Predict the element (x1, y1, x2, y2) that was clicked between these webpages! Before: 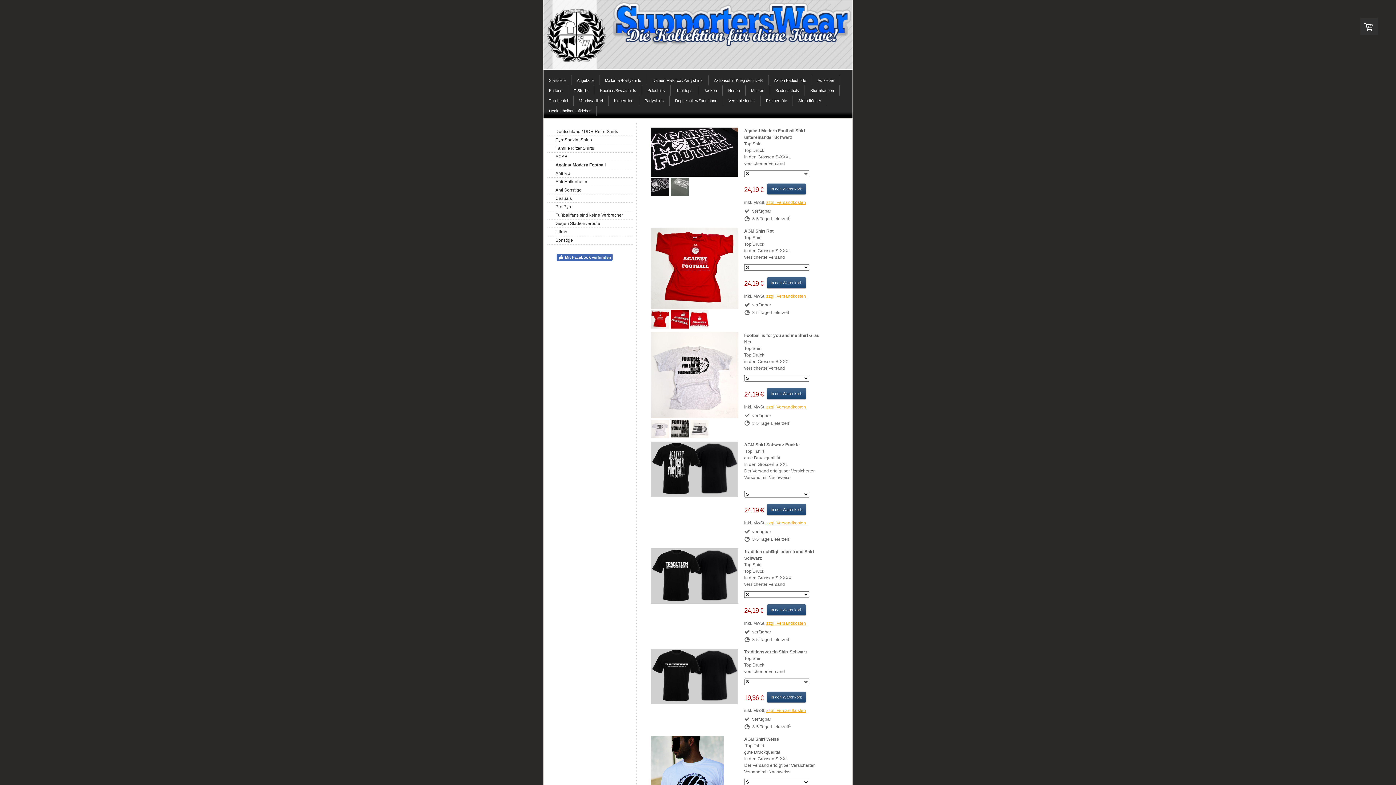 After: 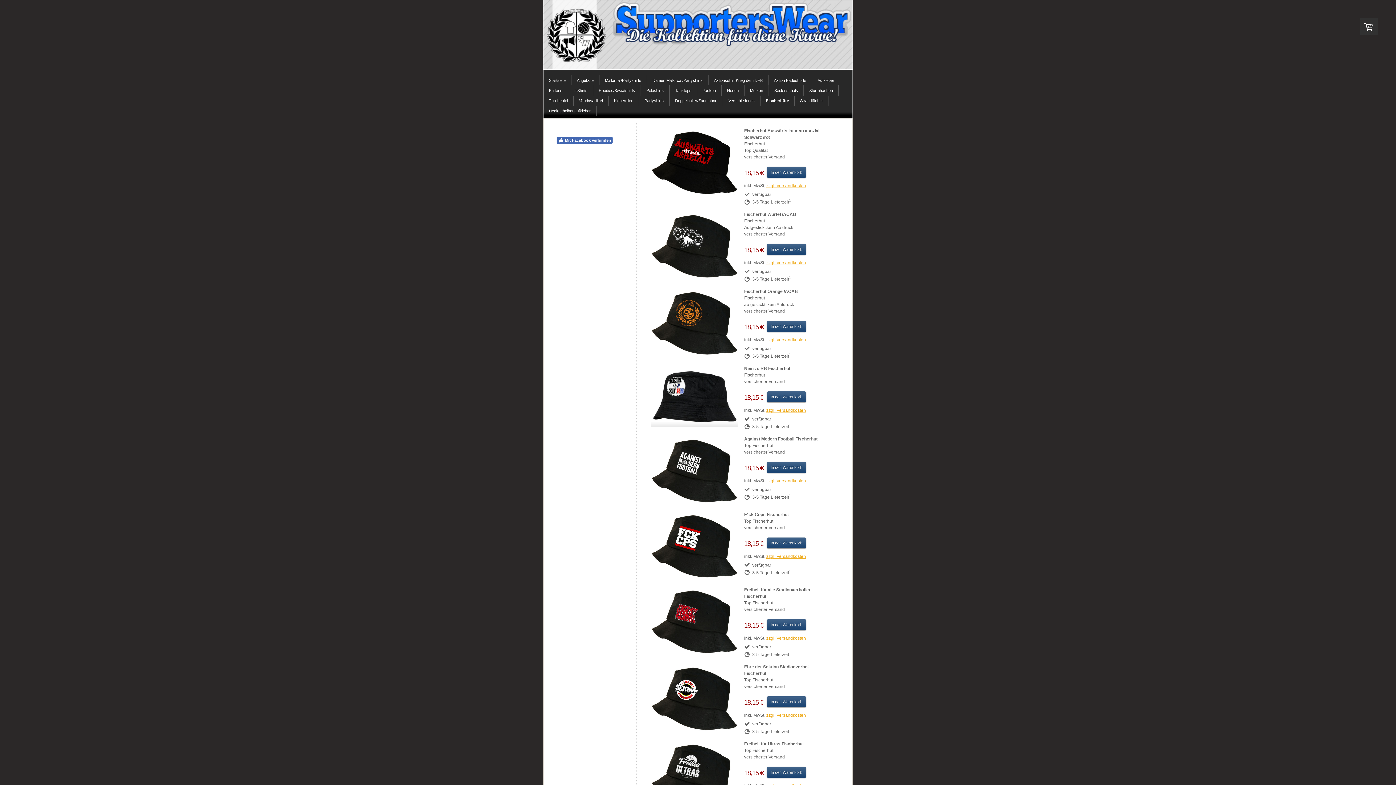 Action: bbox: (760, 95, 793, 105) label: Fischerhüte